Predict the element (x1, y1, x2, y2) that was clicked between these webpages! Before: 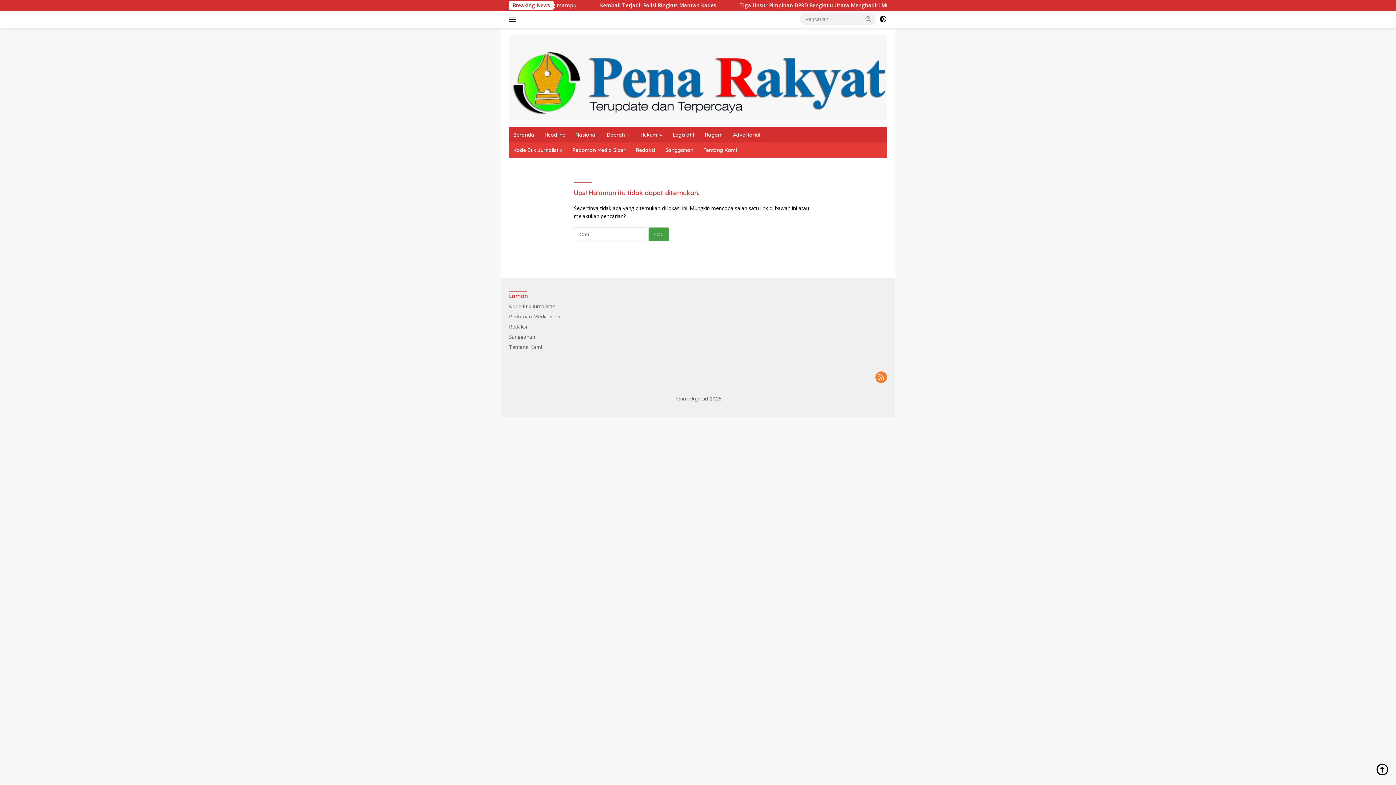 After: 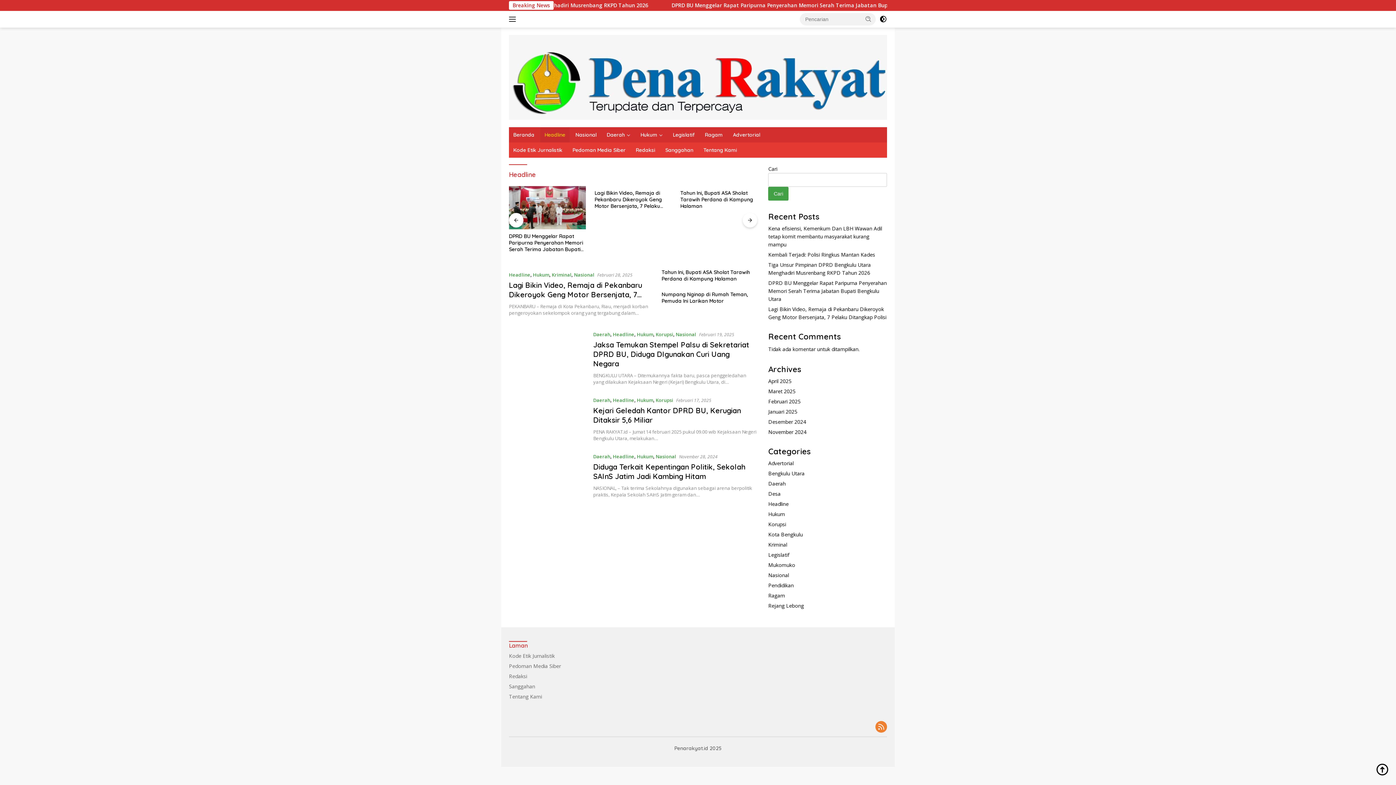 Action: label: Headline bbox: (540, 127, 569, 142)